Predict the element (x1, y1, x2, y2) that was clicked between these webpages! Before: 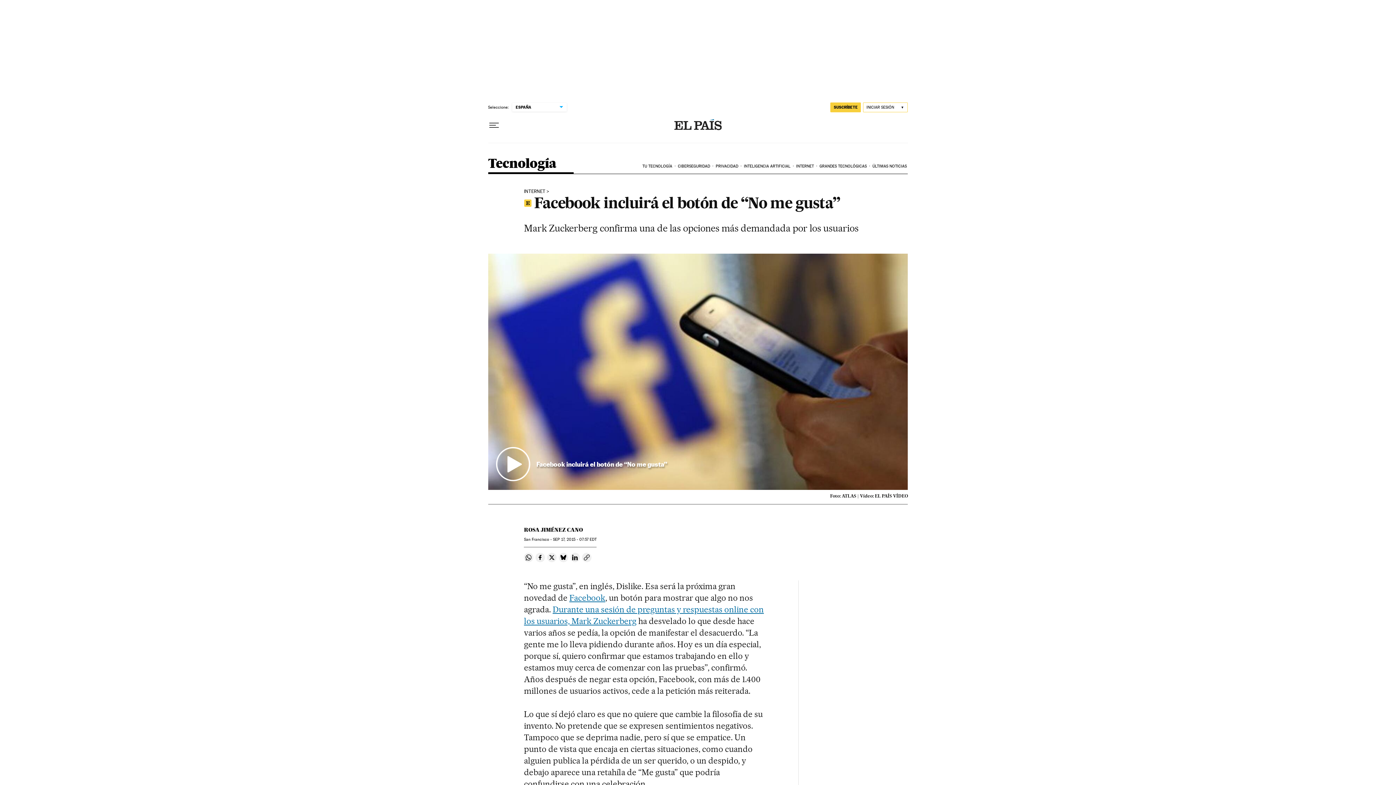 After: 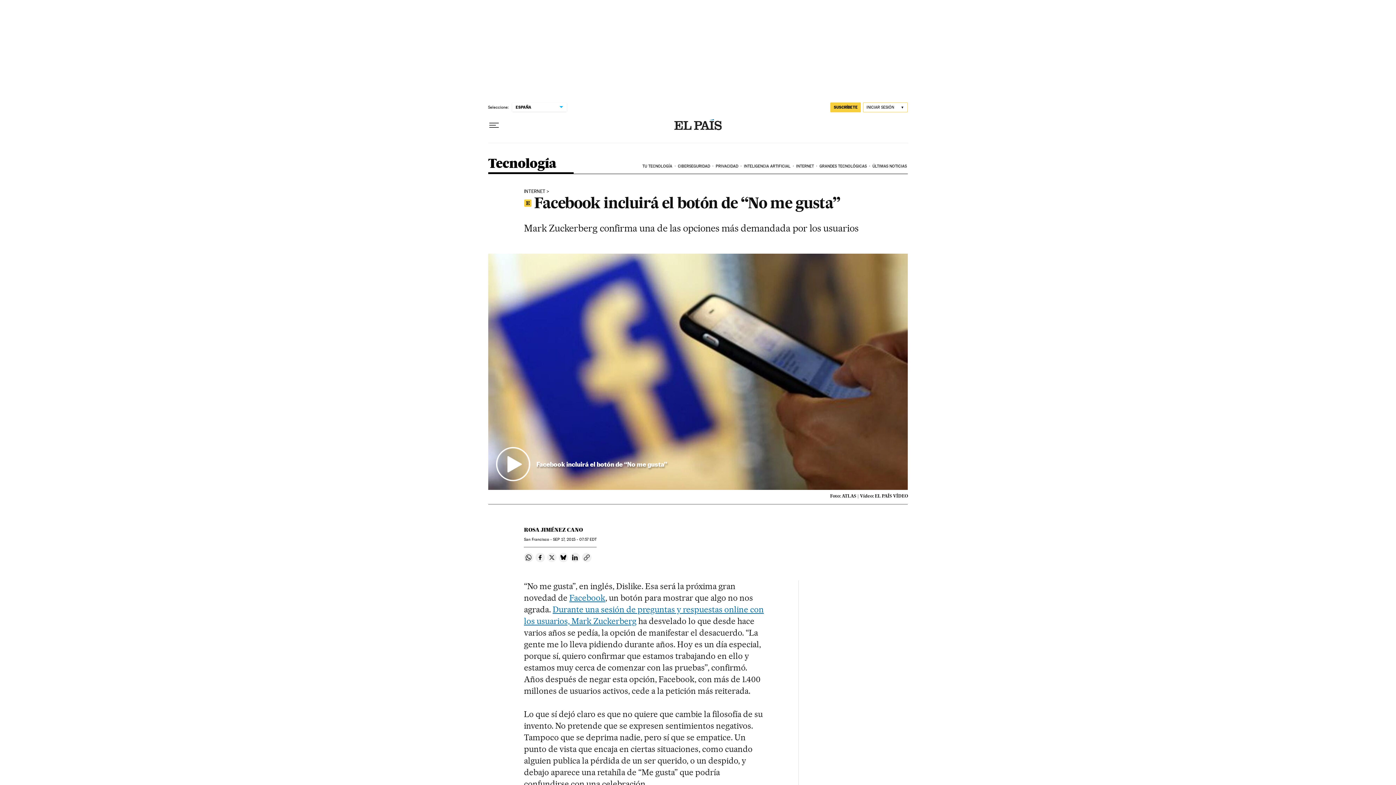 Action: label: Compartir en Twitter bbox: (547, 552, 556, 562)